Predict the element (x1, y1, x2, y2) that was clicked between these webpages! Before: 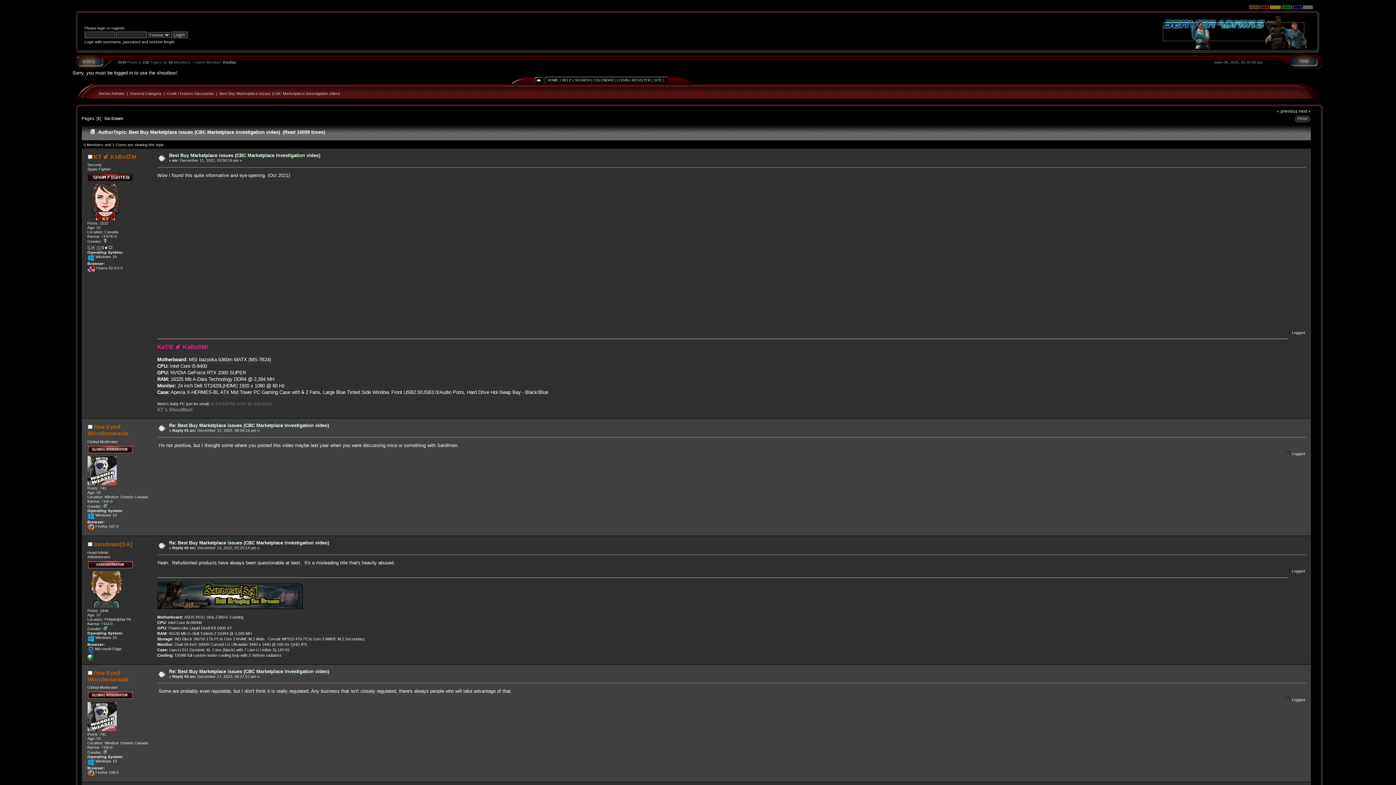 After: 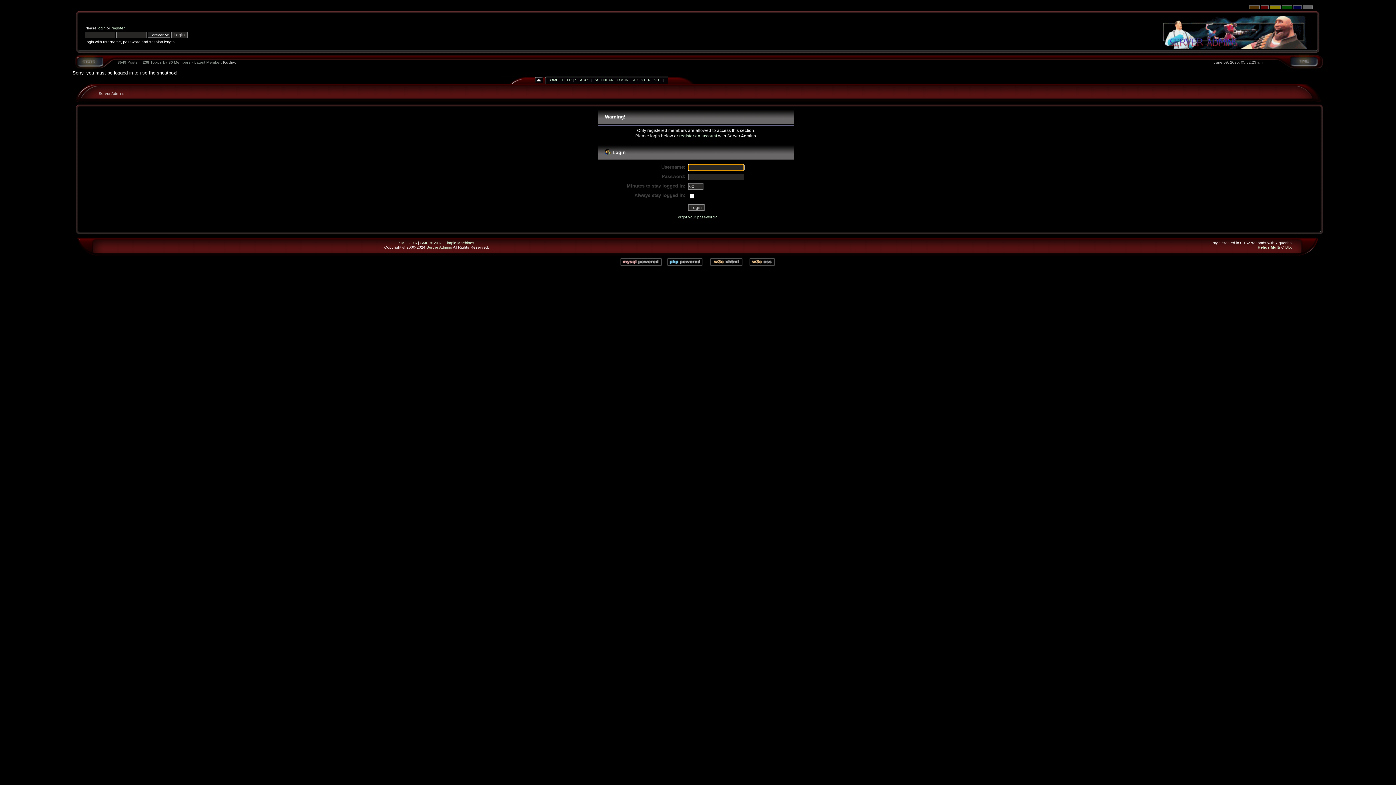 Action: bbox: (87, 727, 116, 732)